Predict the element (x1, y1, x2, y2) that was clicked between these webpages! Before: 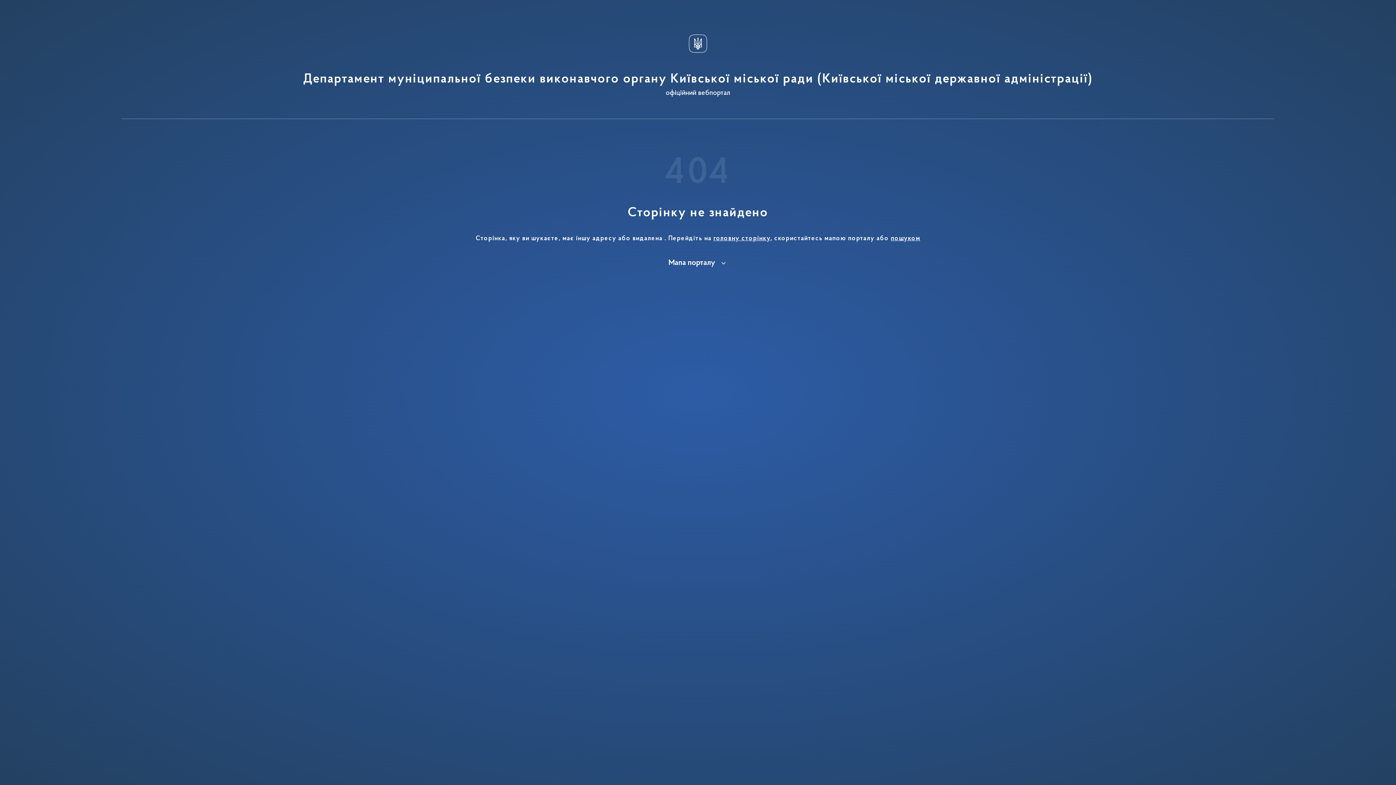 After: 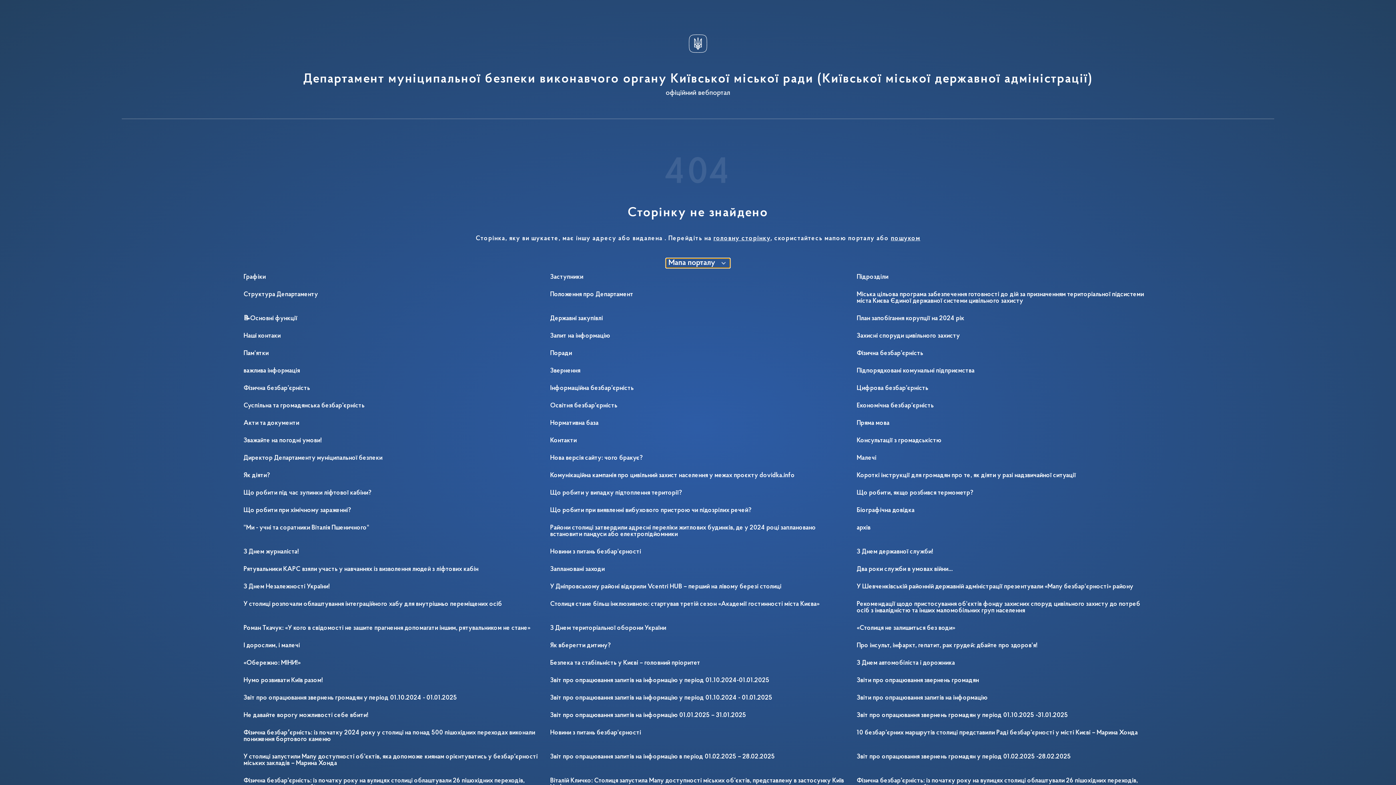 Action: label: Мапа порталу bbox: (666, 258, 730, 268)